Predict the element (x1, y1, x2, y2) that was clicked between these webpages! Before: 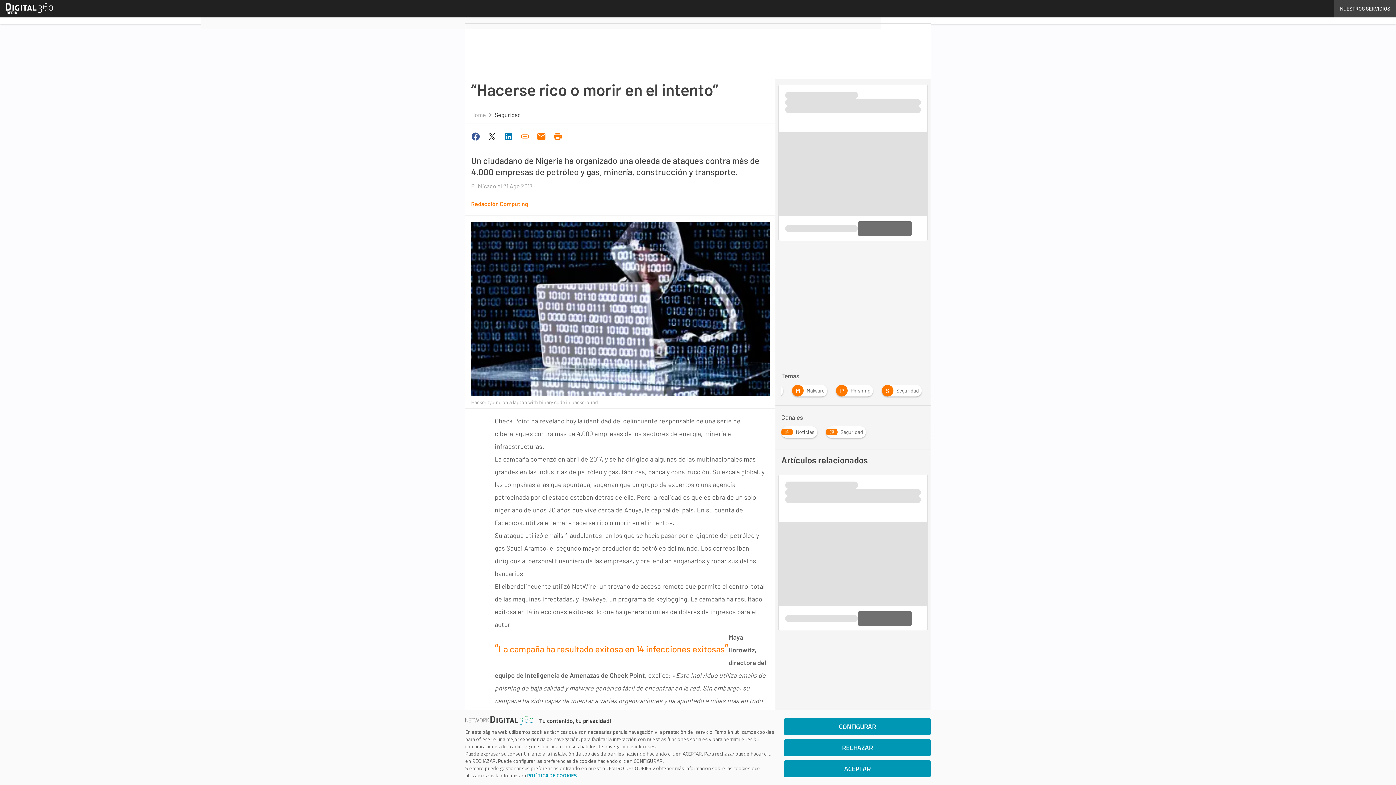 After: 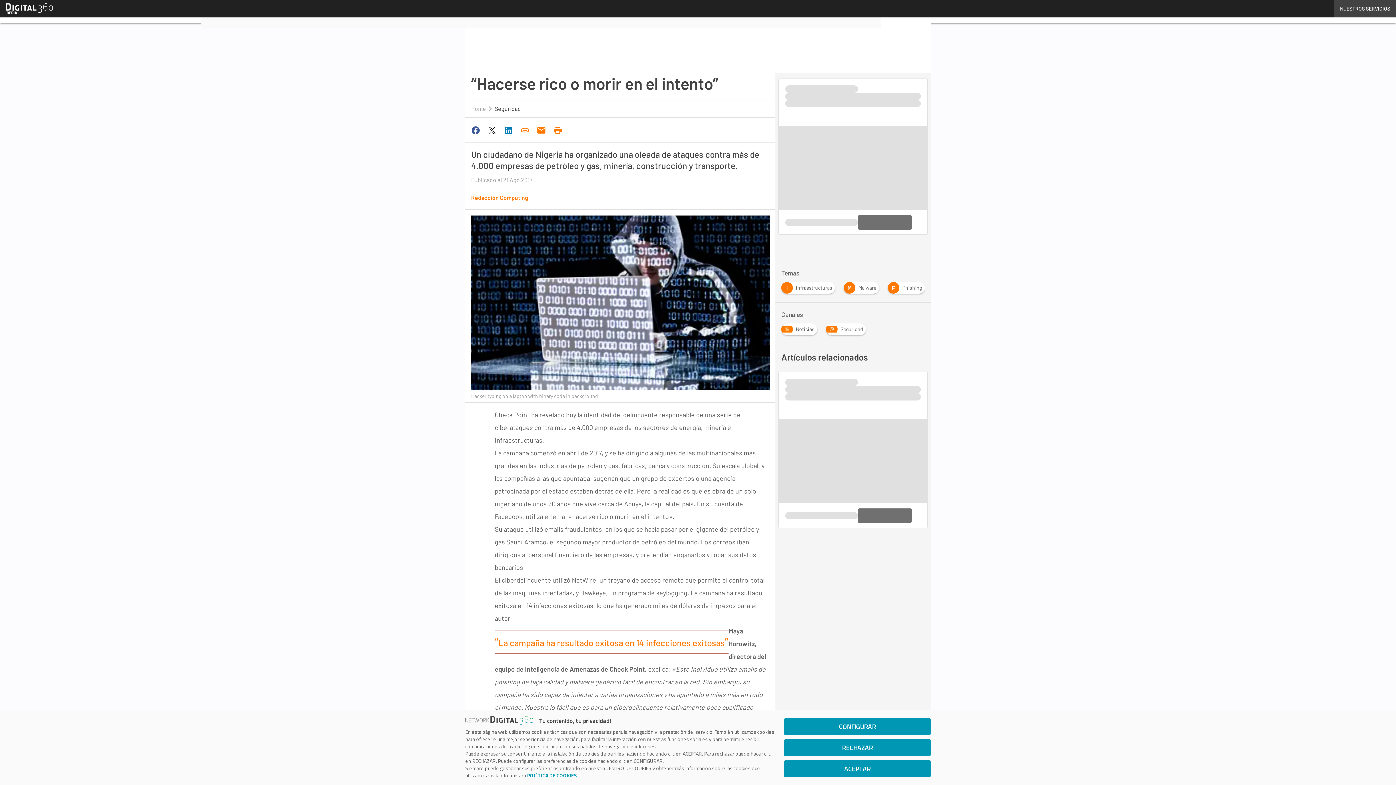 Action: bbox: (517, 129, 534, 143)